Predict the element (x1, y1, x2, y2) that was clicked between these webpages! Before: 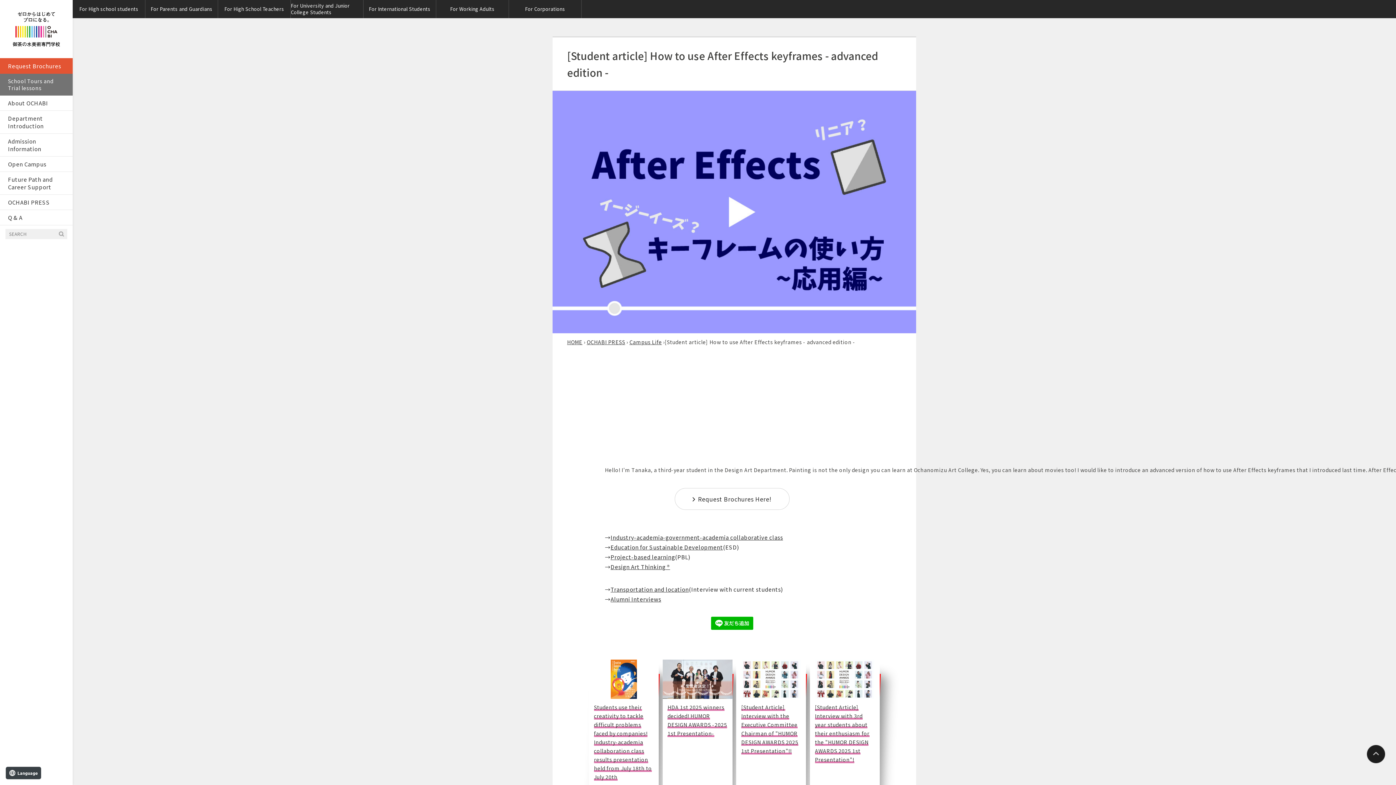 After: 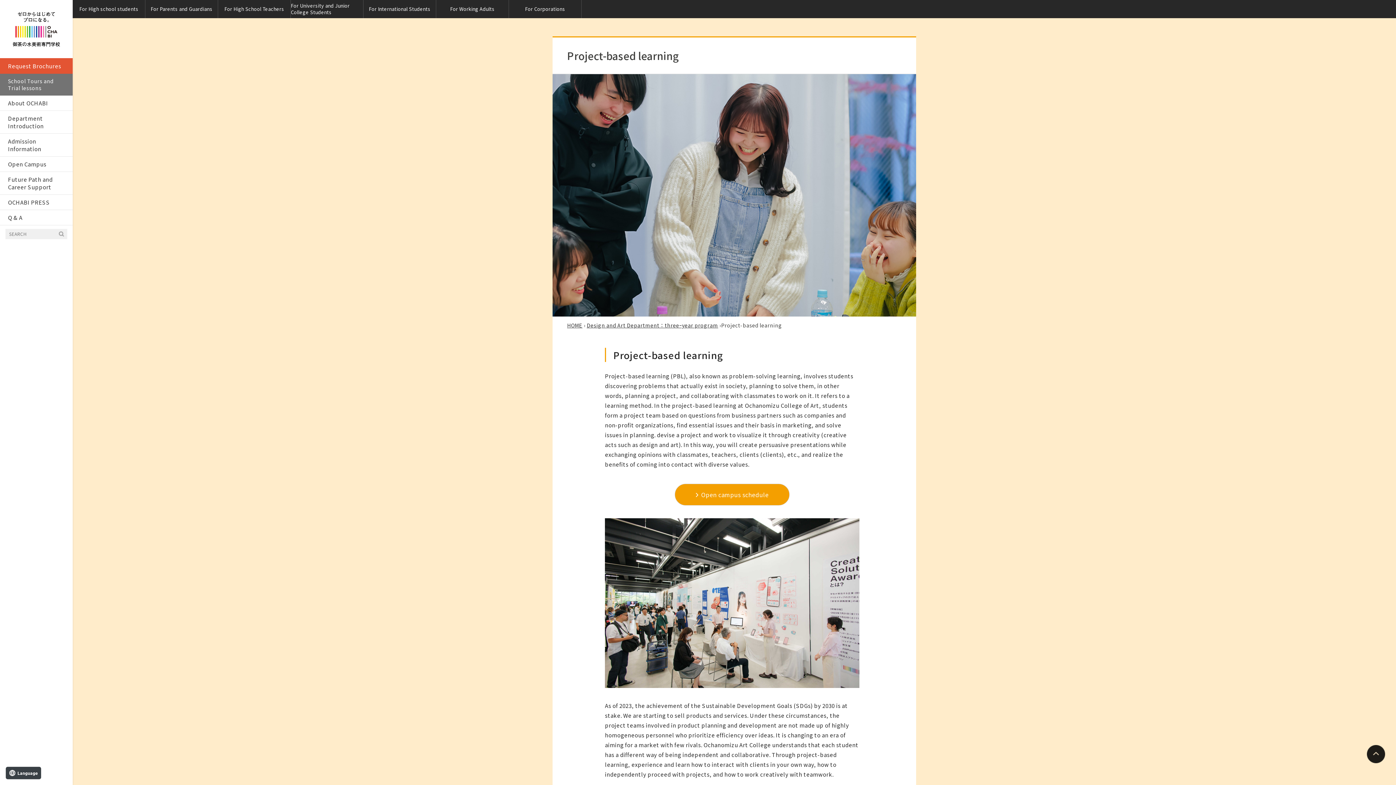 Action: bbox: (610, 553, 675, 560) label: Project-based learning